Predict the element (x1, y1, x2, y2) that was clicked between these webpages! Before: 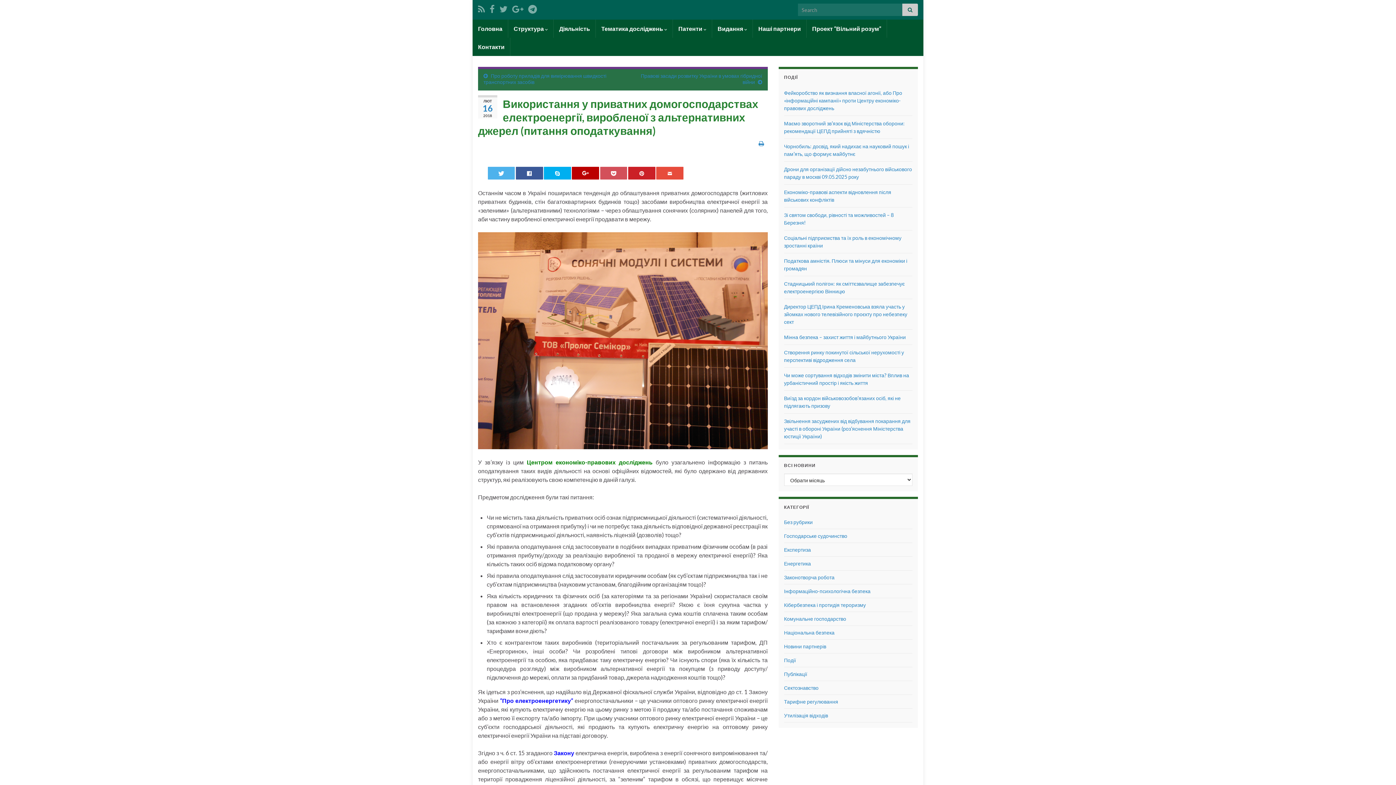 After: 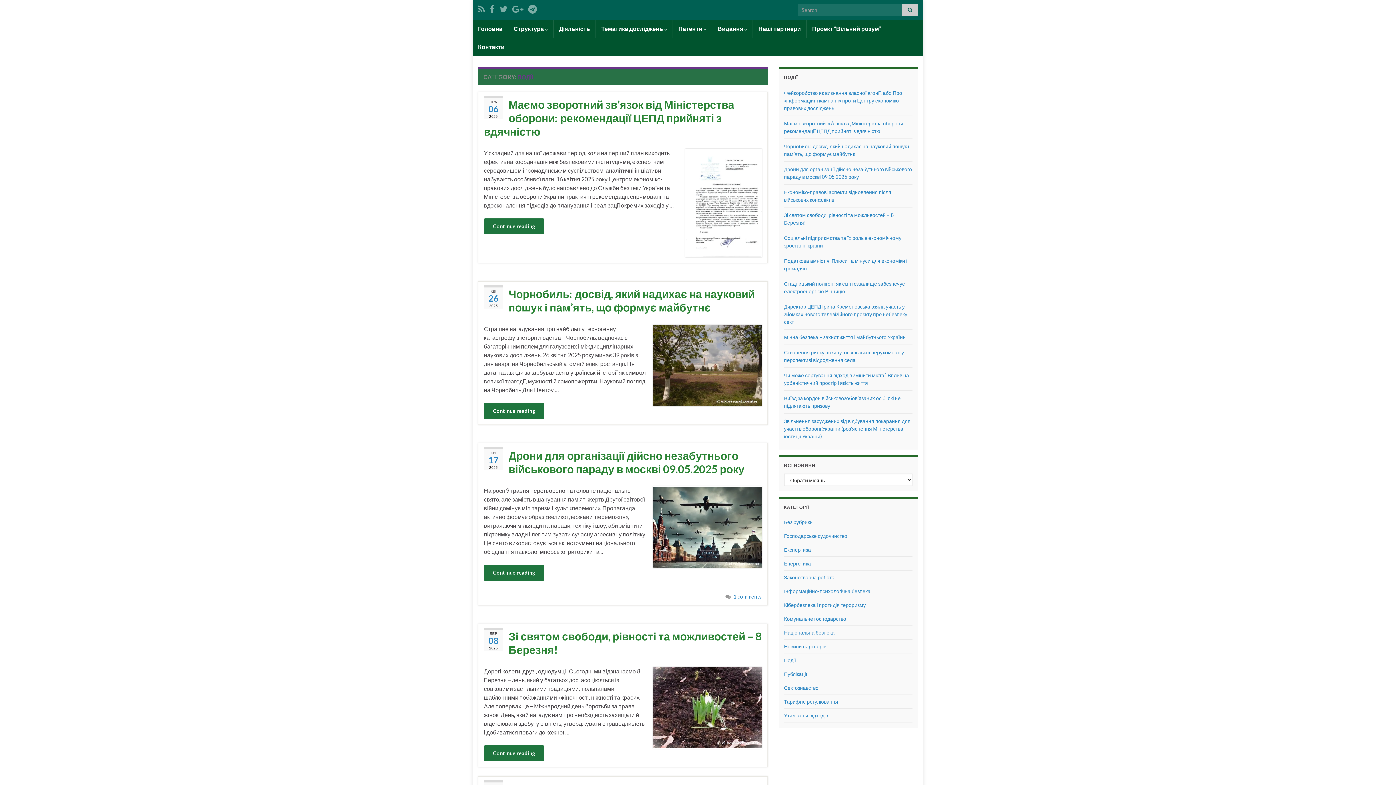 Action: bbox: (784, 657, 796, 663) label: Події